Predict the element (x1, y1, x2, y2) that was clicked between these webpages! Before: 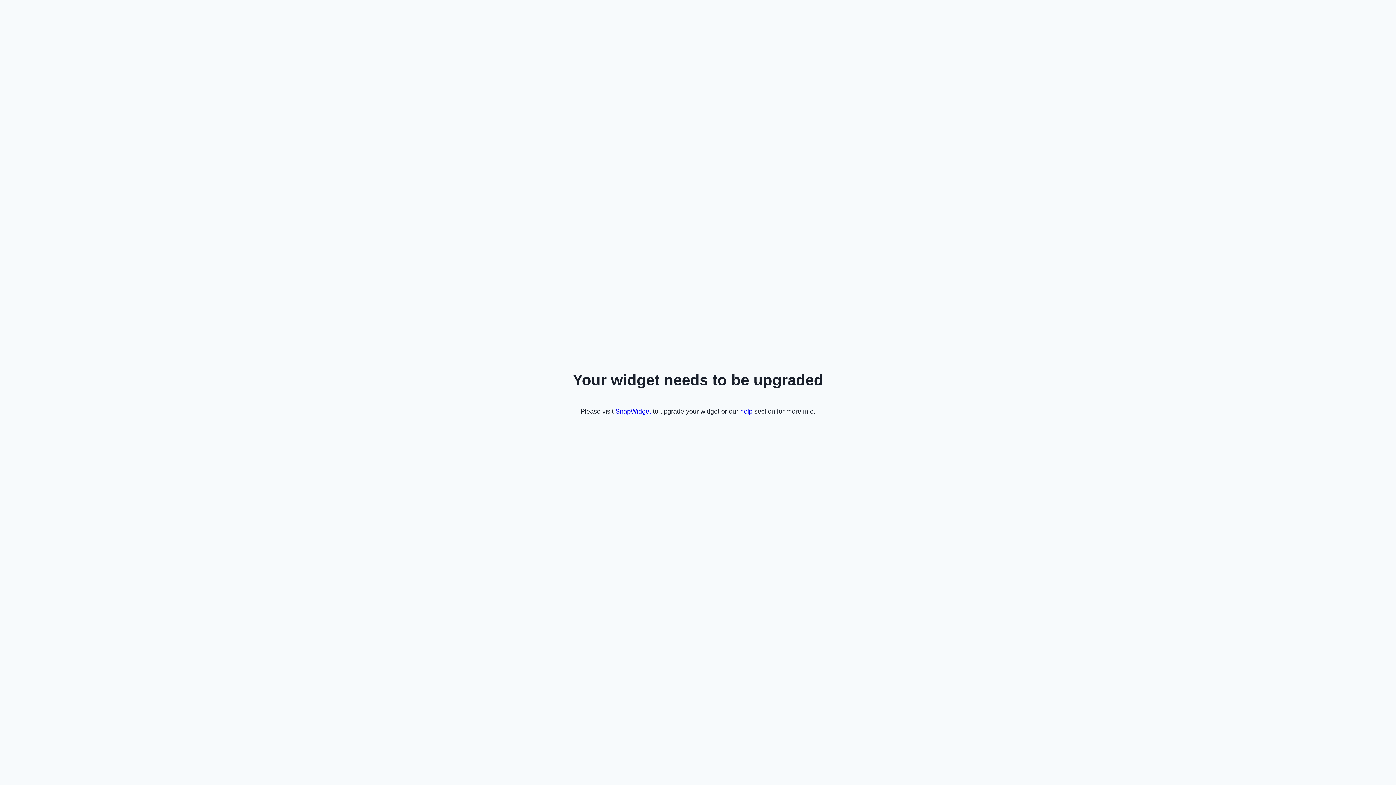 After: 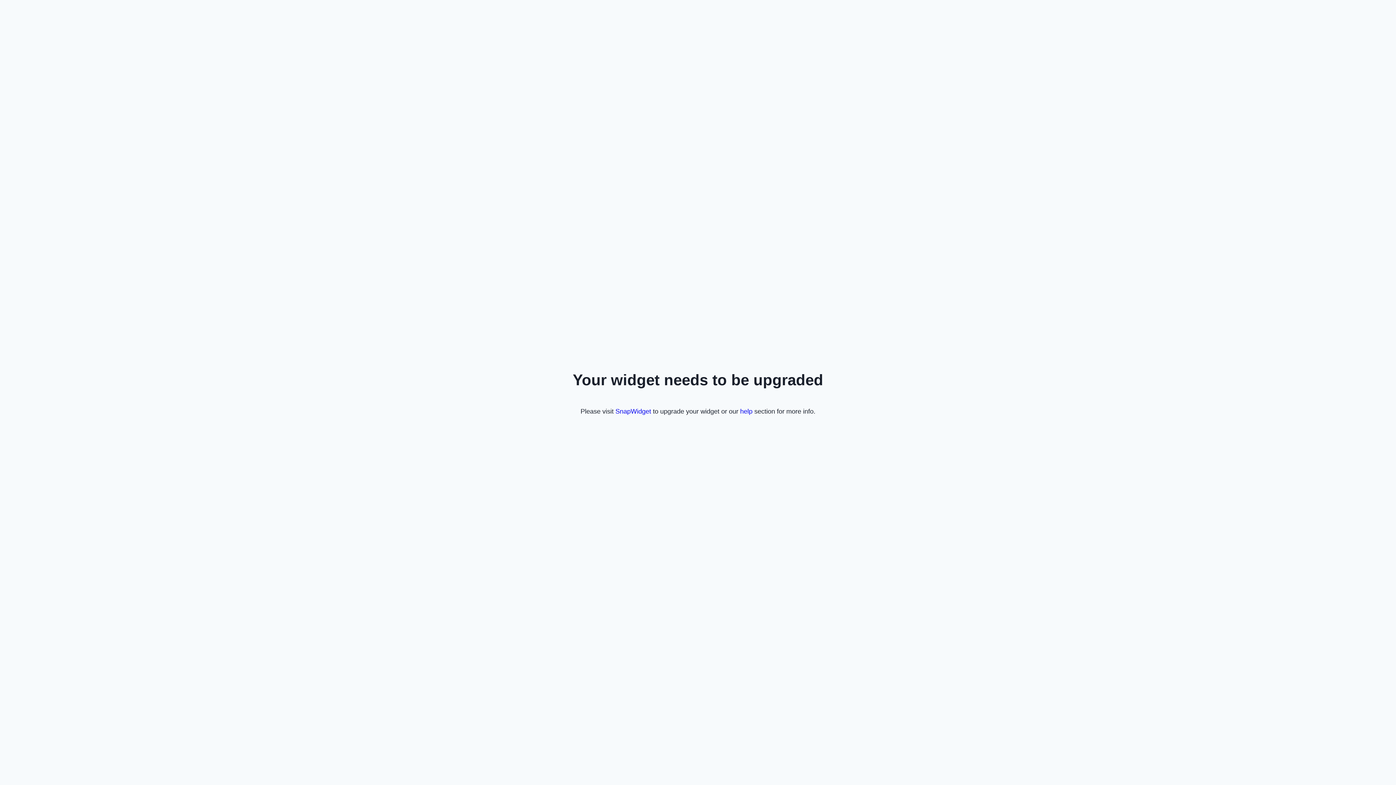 Action: label: SnapWidget bbox: (615, 407, 651, 415)